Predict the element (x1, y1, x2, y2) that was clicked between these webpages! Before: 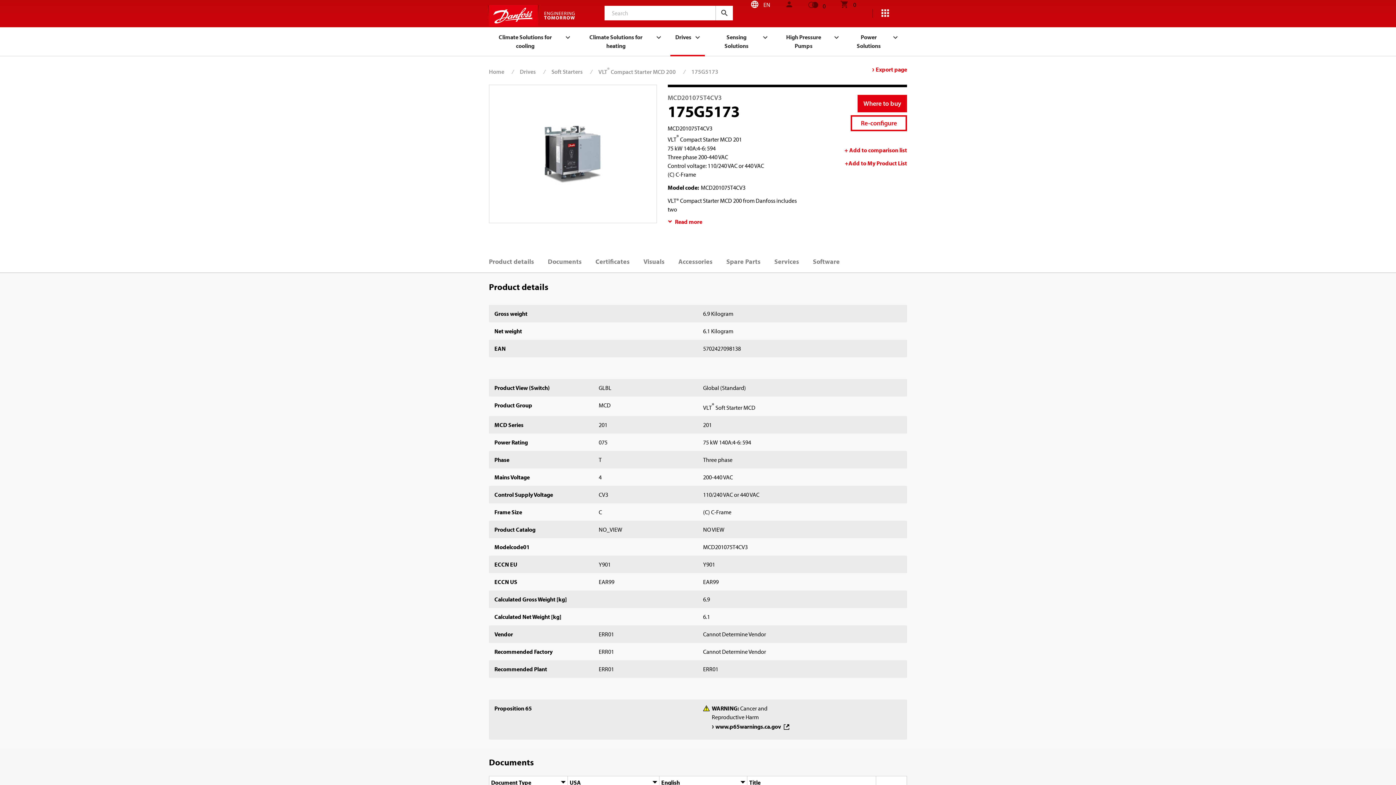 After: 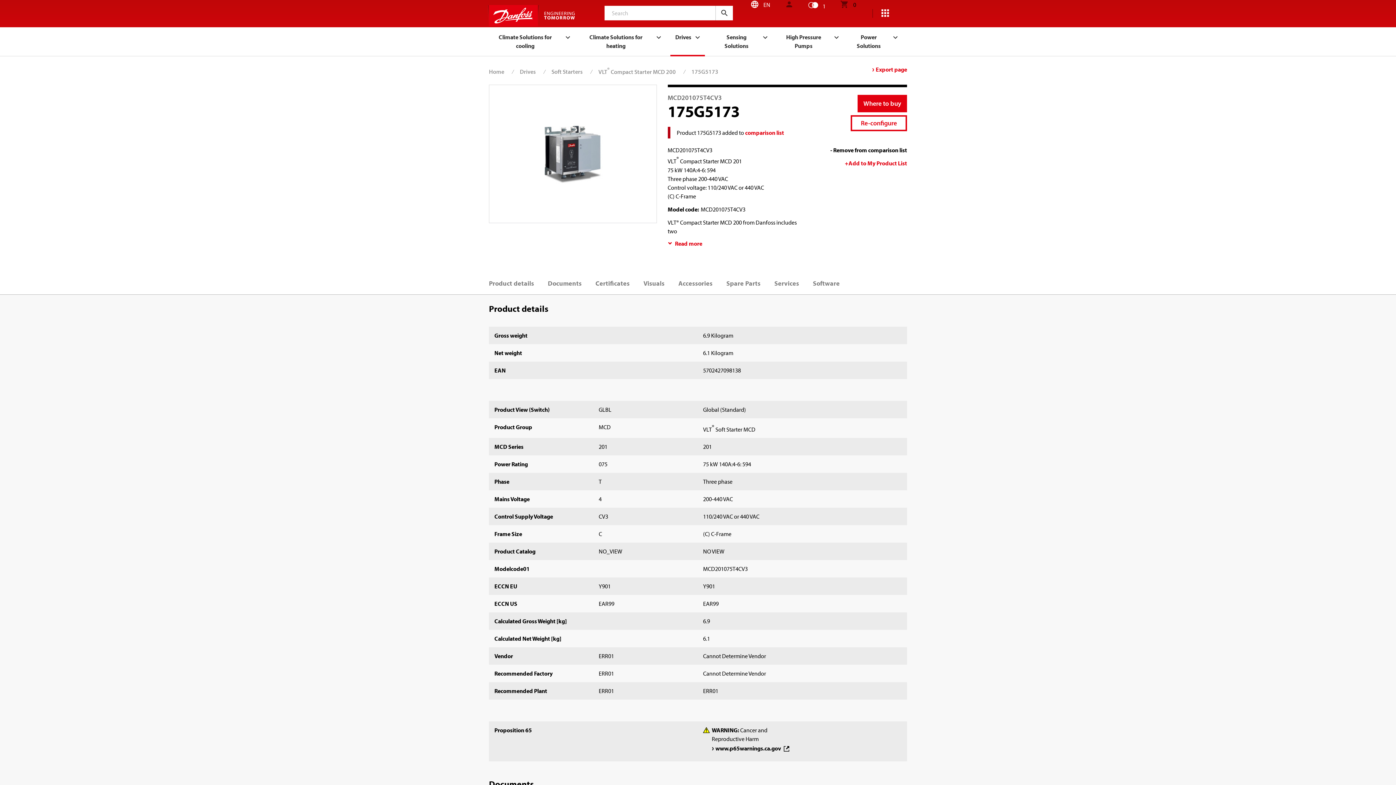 Action: label: + Add to comparison list bbox: (844, 145, 907, 154)